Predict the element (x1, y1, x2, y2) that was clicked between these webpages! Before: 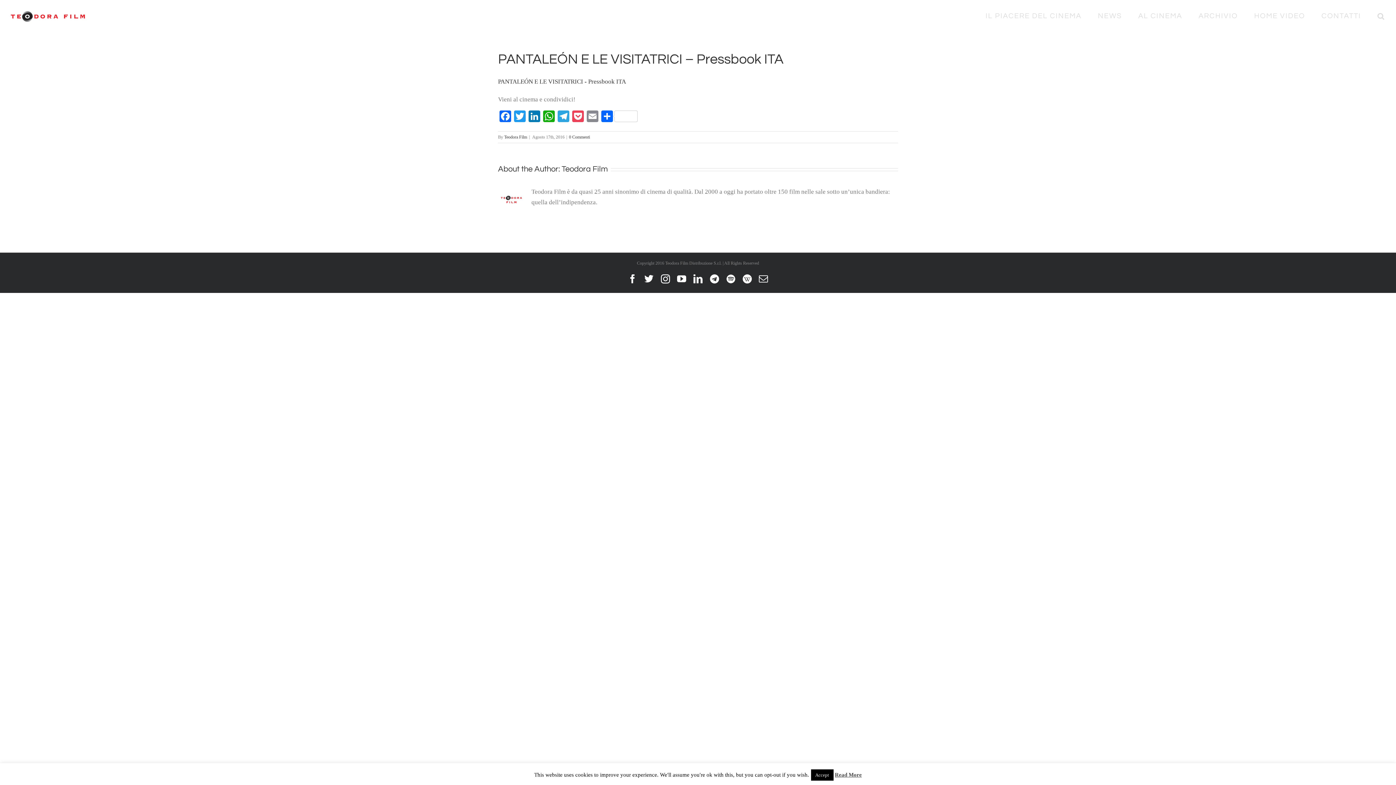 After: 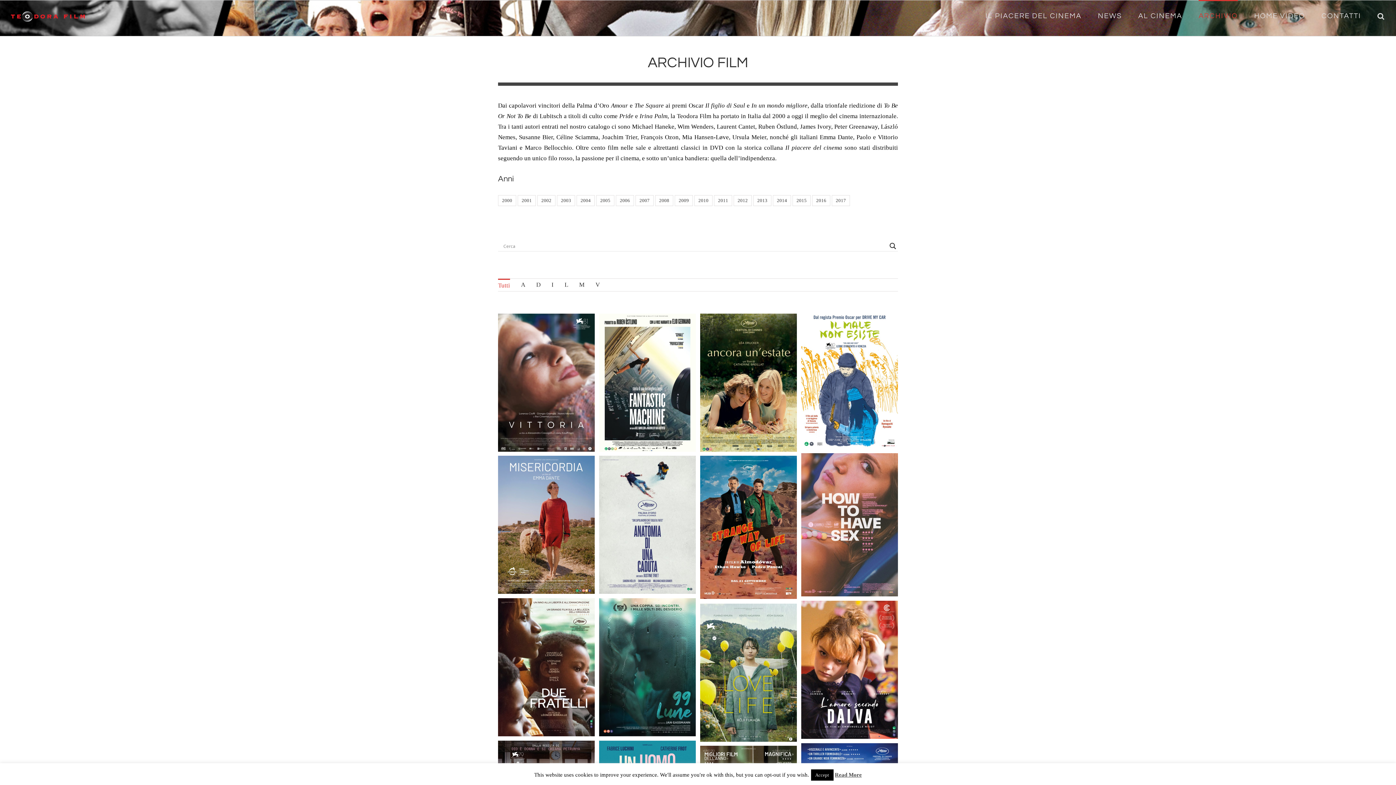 Action: label: ARCHIVIO bbox: (1198, 0, 1238, 31)